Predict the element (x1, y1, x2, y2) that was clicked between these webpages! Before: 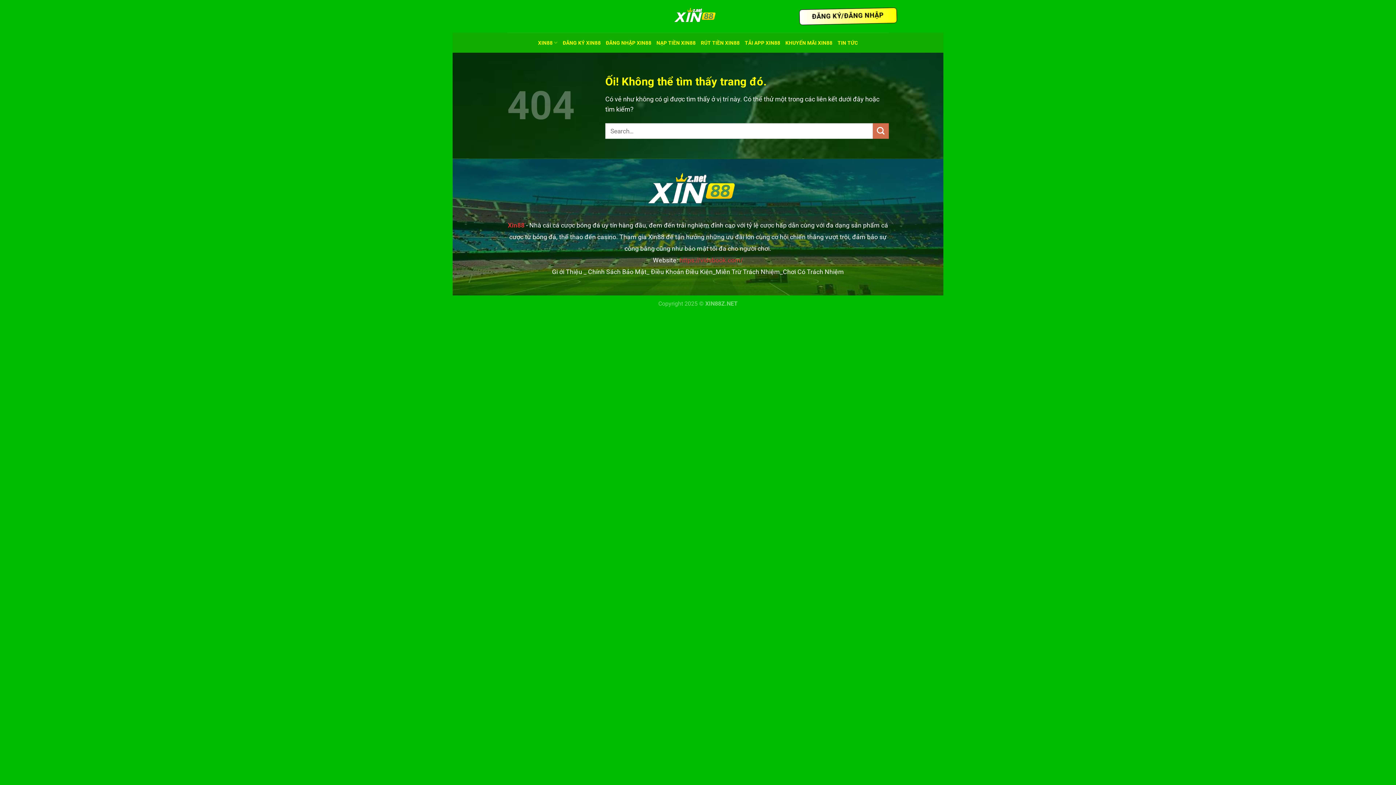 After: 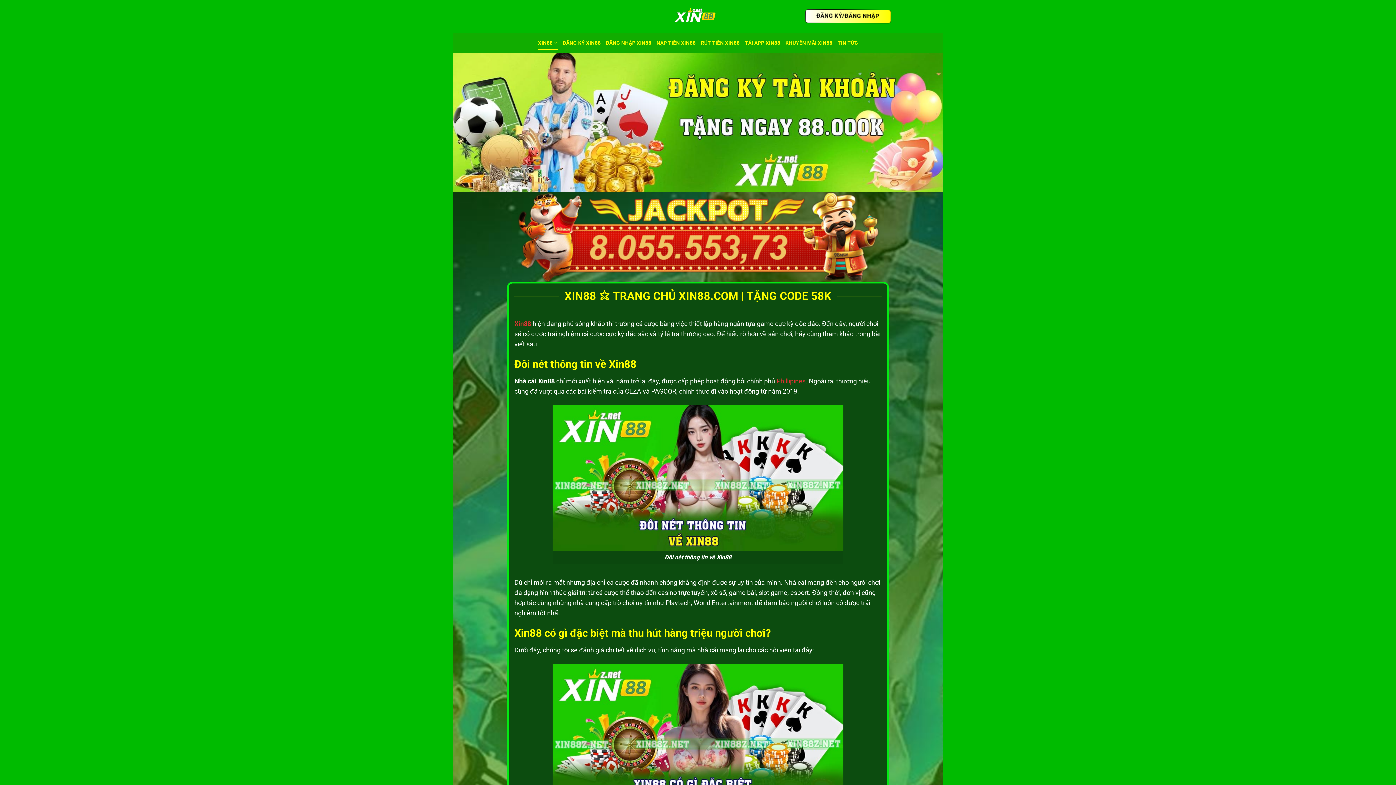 Action: label: Xin88 bbox: (508, 221, 524, 228)